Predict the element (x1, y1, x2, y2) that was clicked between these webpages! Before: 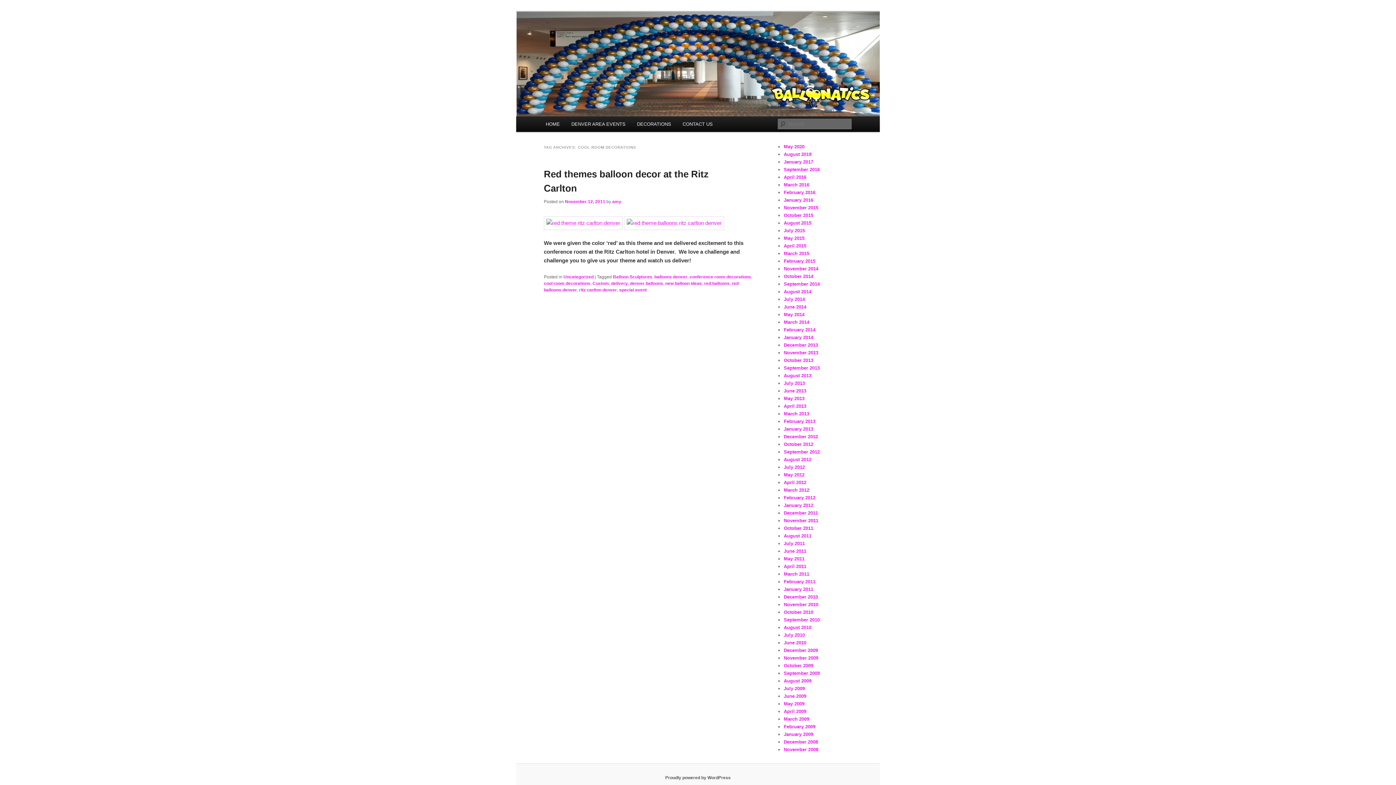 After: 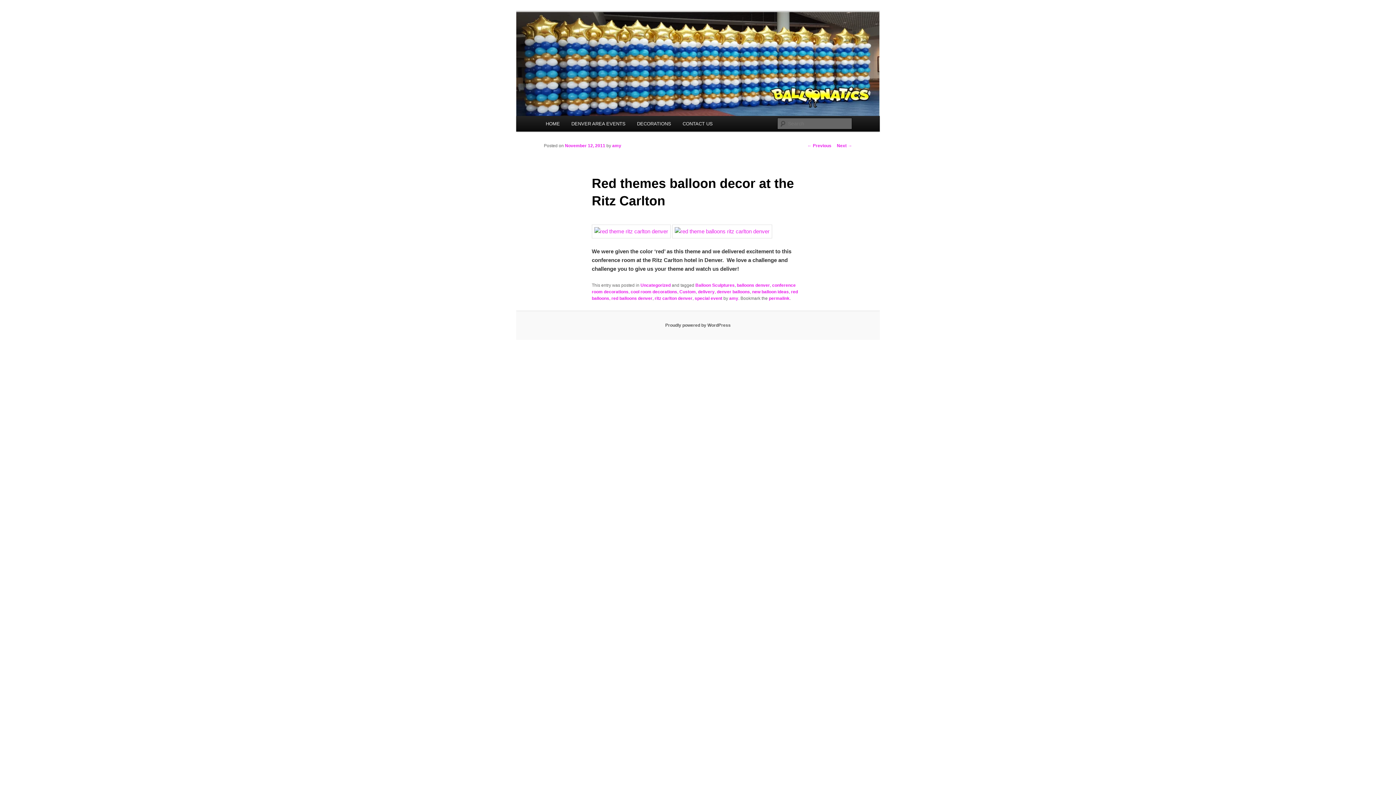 Action: bbox: (565, 199, 605, 204) label: November 12, 2011